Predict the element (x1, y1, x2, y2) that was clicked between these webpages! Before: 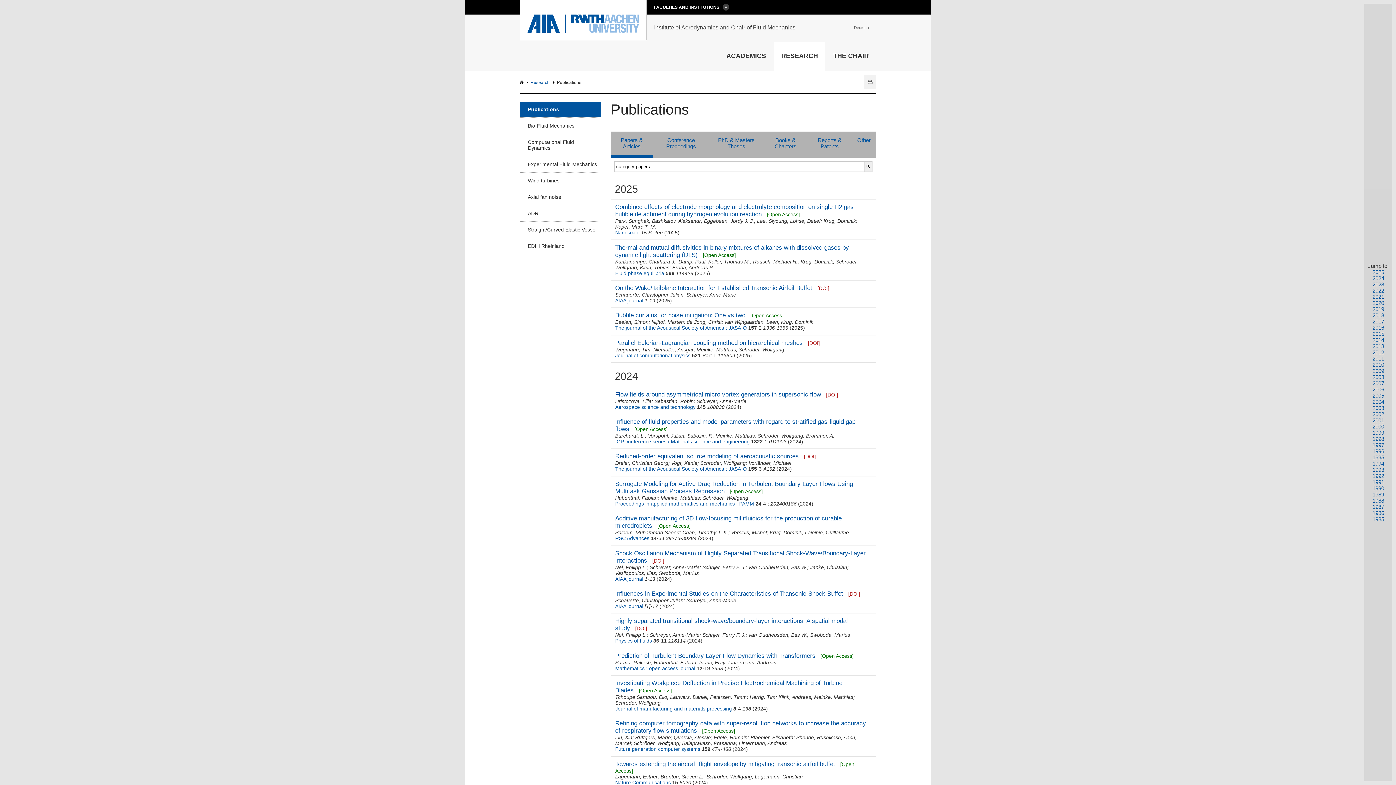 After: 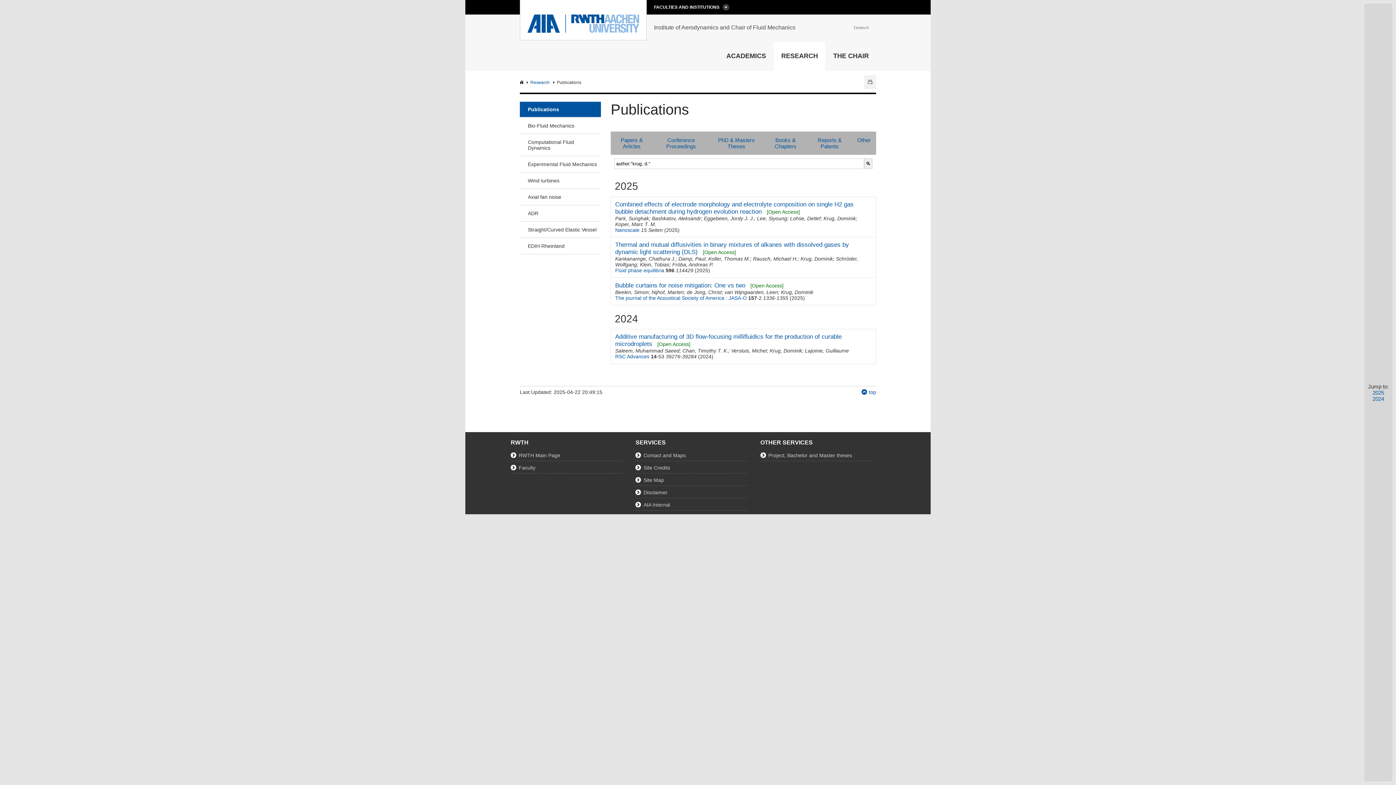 Action: bbox: (800, 258, 833, 264) label: Krug, Dominik